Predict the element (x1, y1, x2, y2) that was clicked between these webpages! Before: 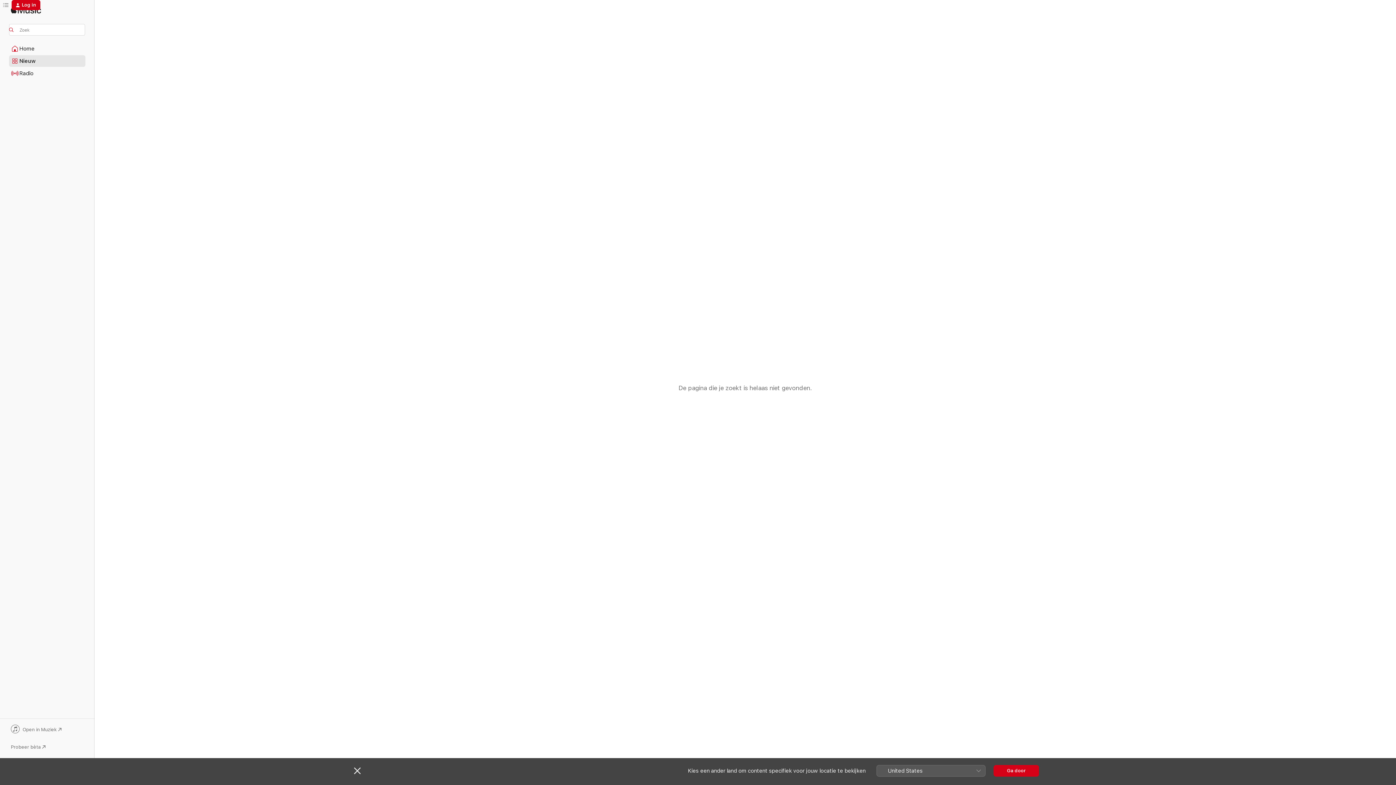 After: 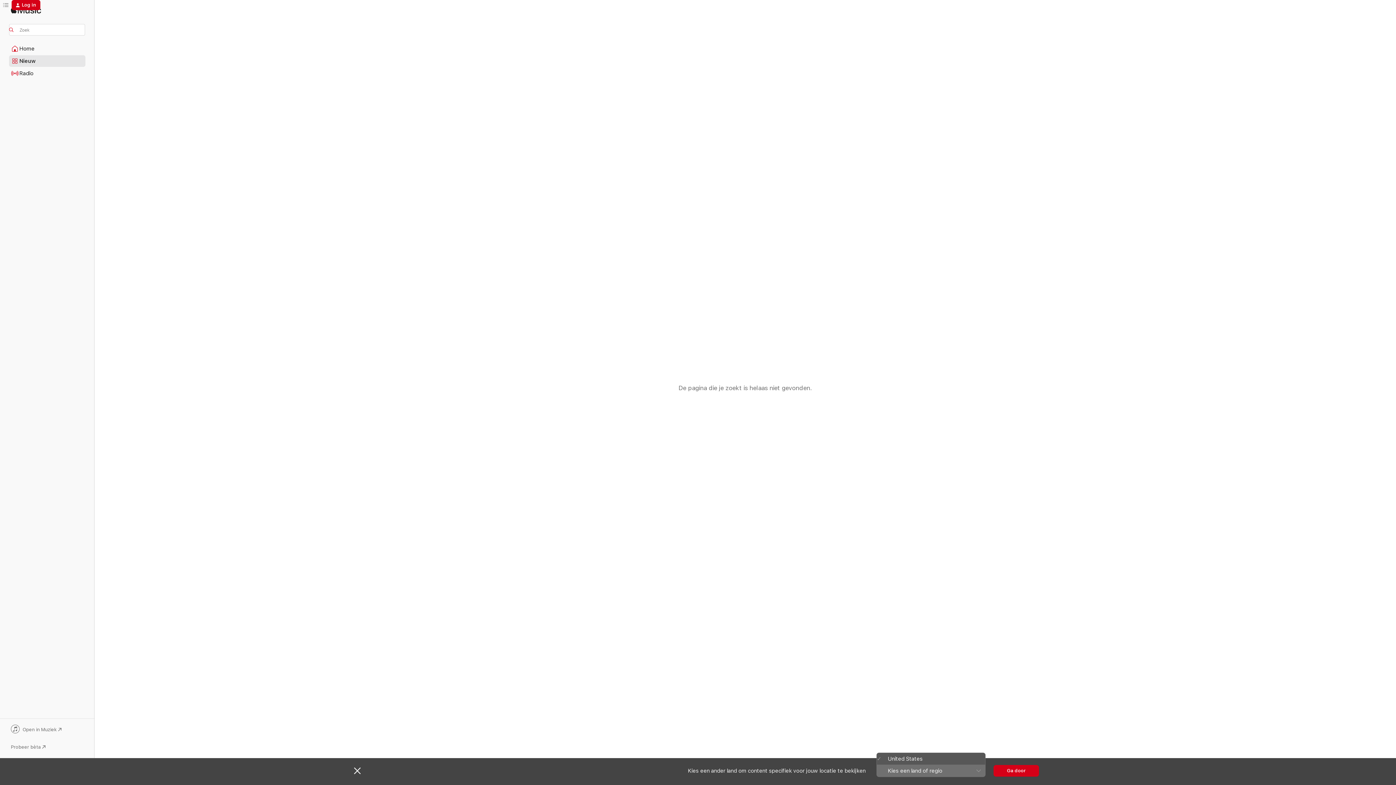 Action: label: United States bbox: (876, 765, 985, 776)